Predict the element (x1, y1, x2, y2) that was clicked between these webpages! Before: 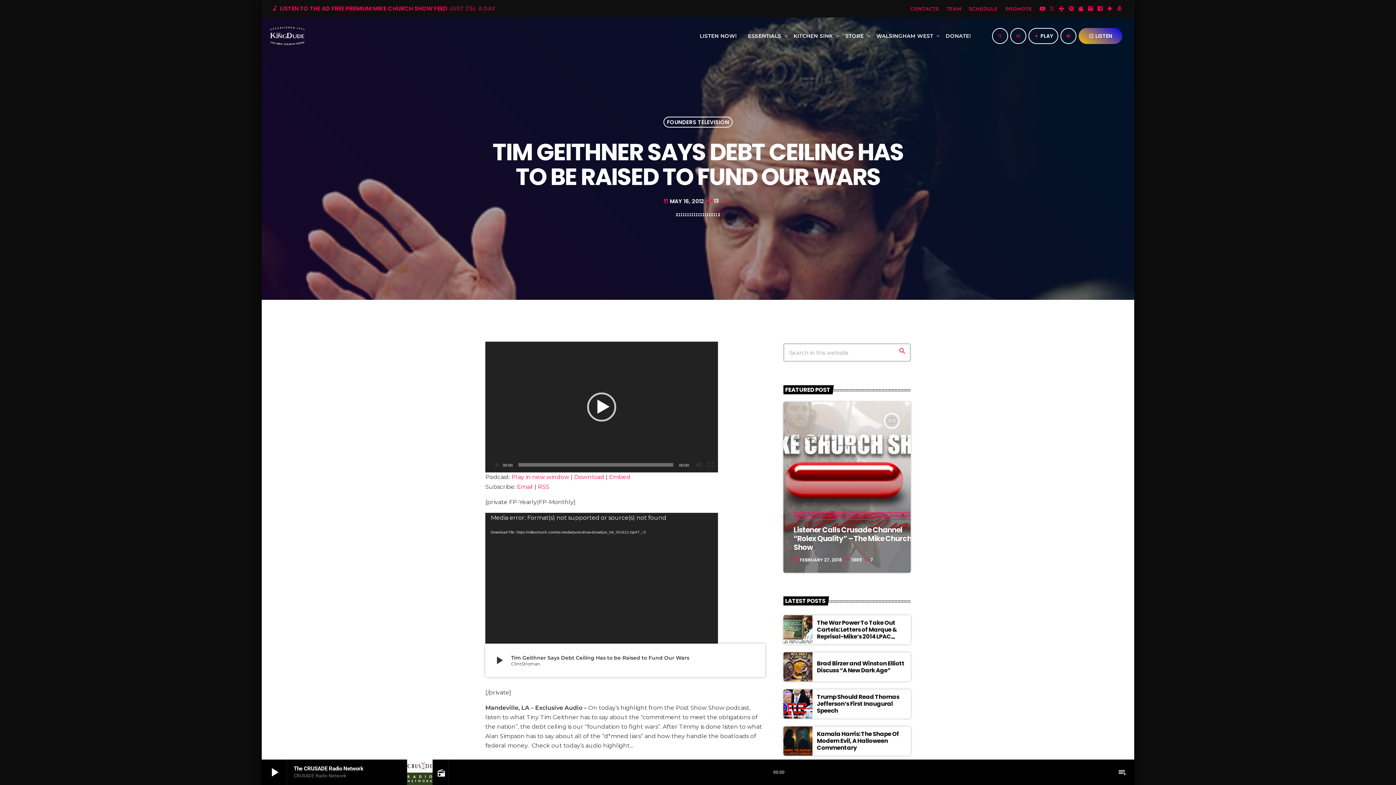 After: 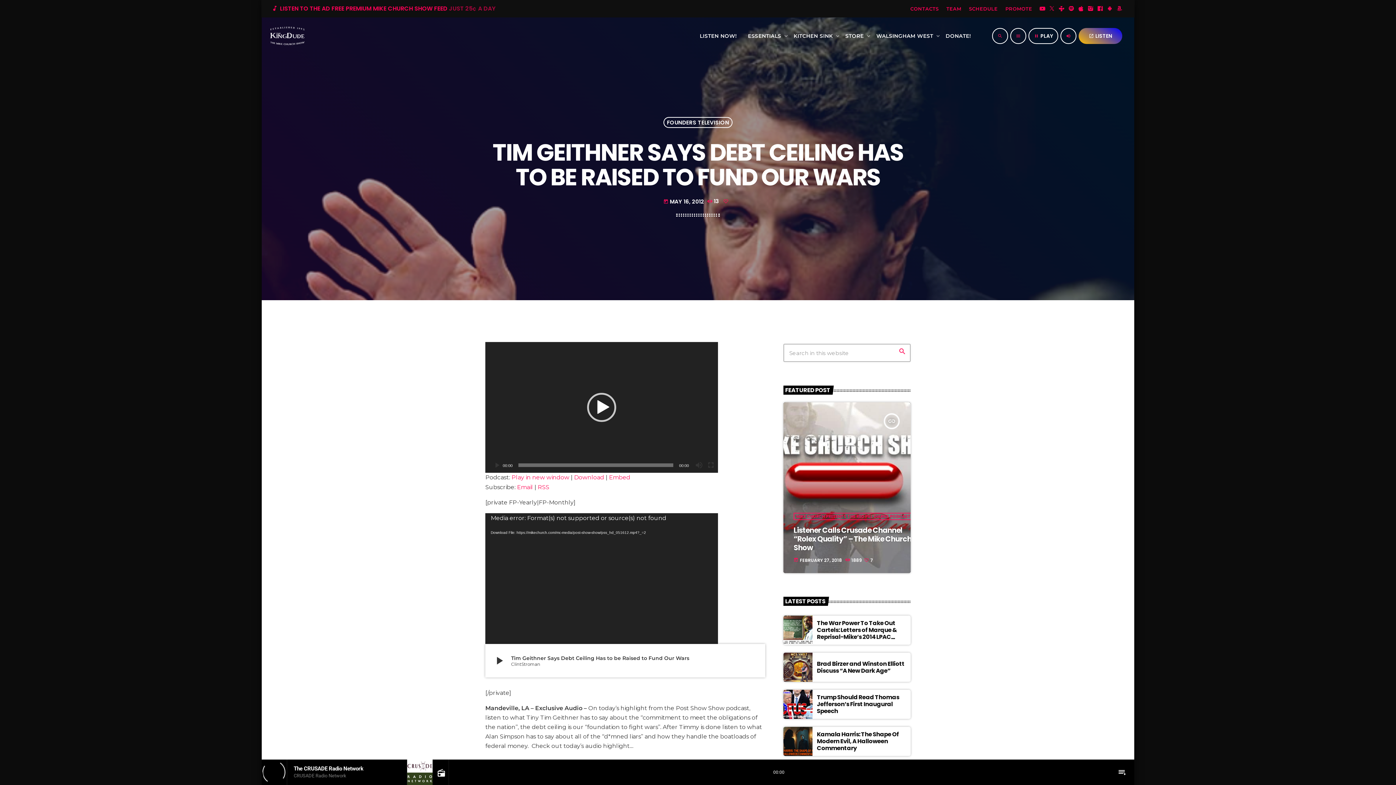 Action: label: play_arrow bbox: (261, 760, 287, 785)